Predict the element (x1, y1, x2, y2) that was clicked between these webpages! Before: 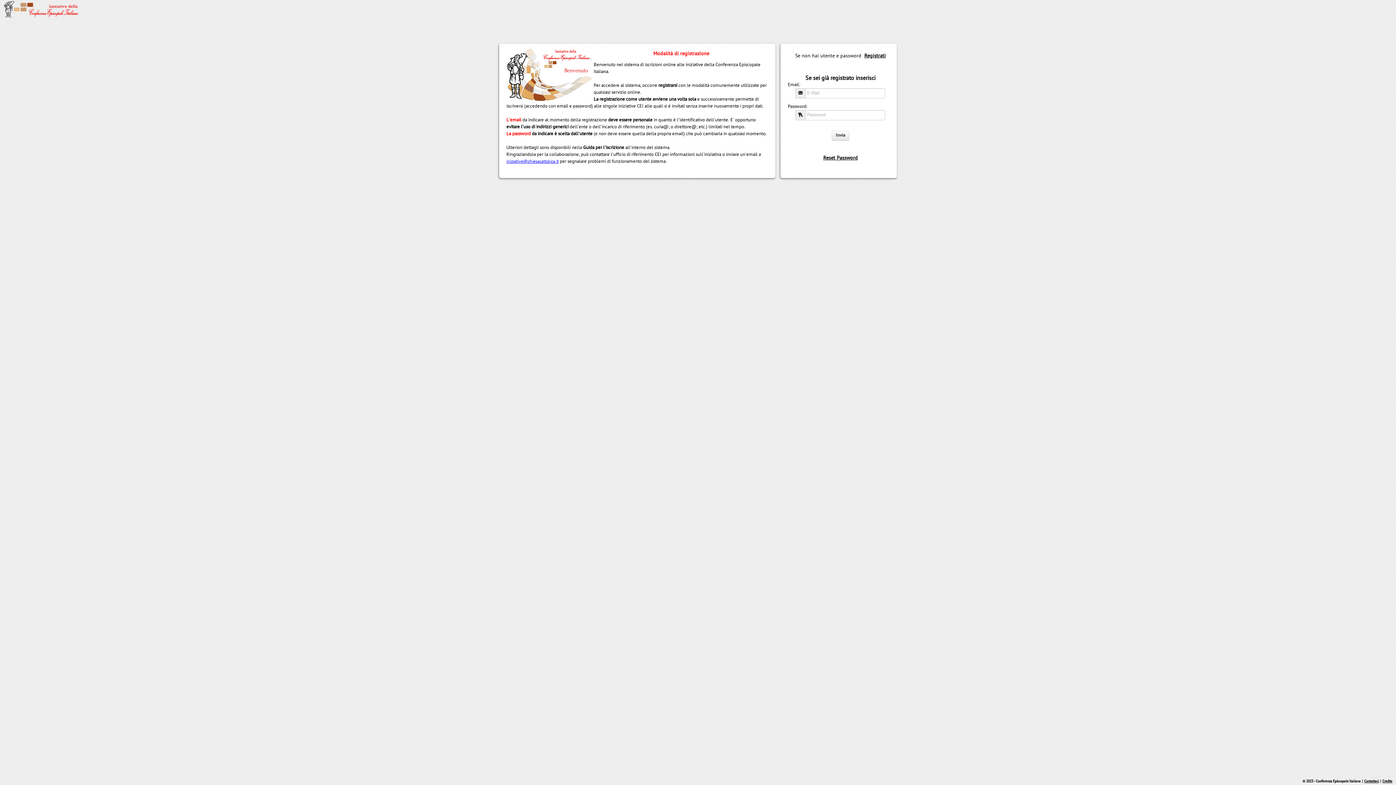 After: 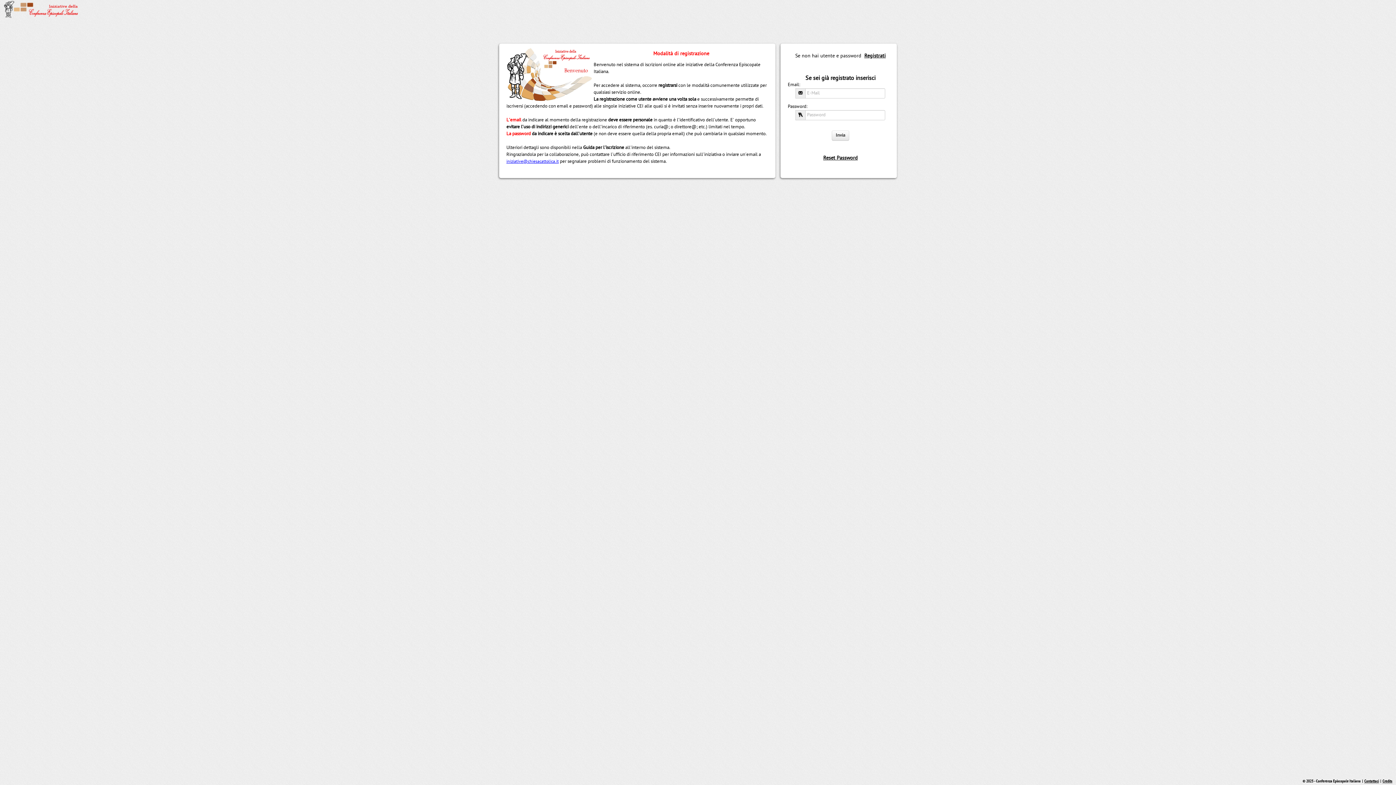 Action: bbox: (1364, 779, 1379, 784) label: Contattaci